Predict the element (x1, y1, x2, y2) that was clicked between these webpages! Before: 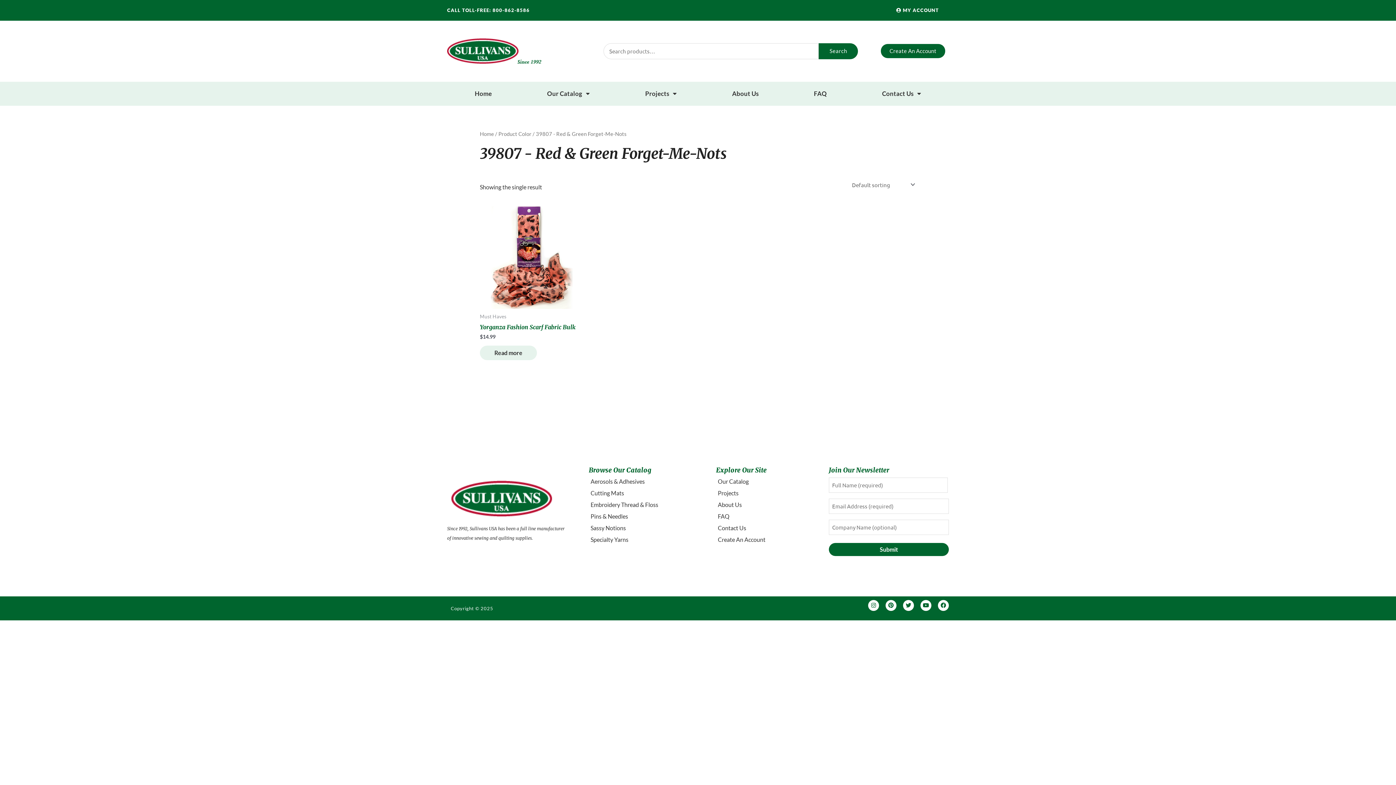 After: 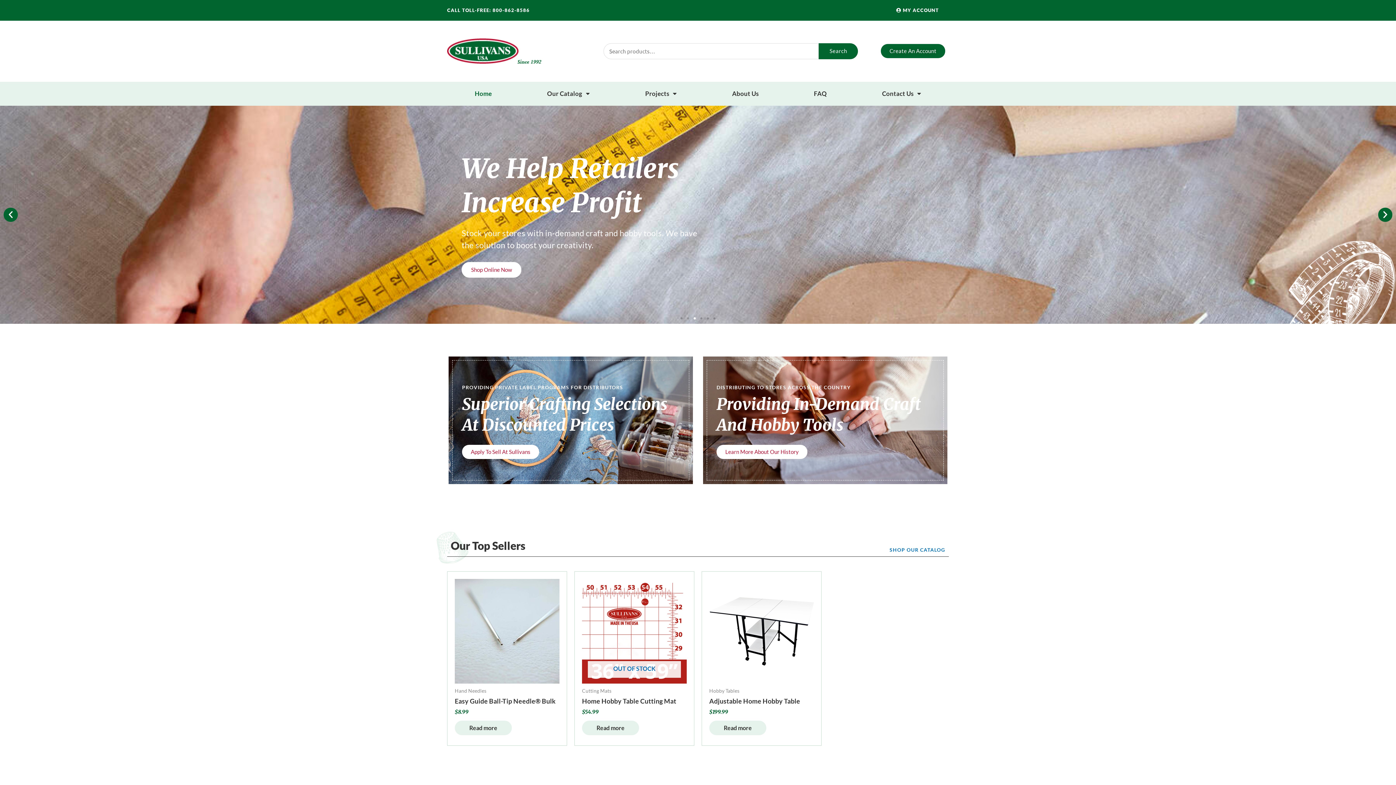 Action: bbox: (447, 480, 556, 517)